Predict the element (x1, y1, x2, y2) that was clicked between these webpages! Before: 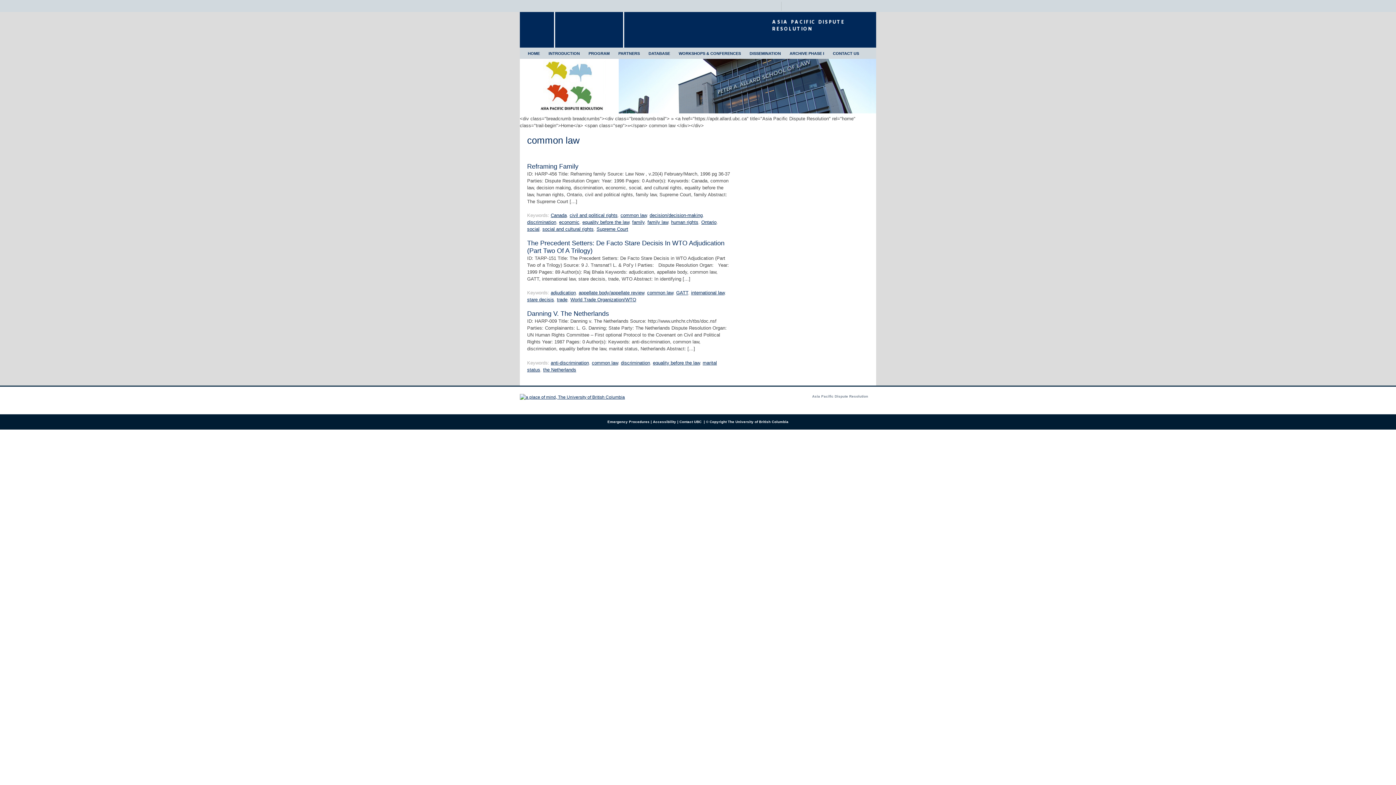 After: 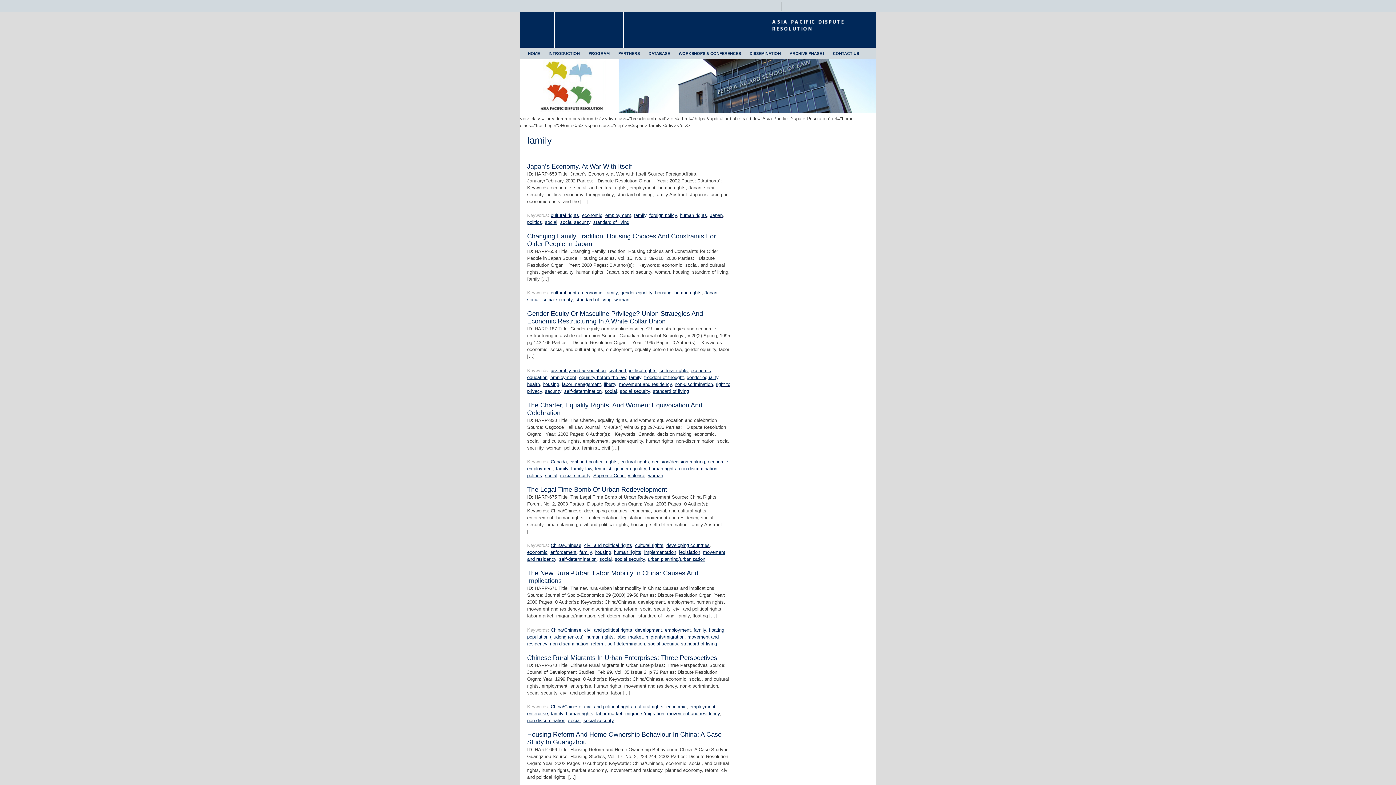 Action: label: family bbox: (632, 219, 644, 225)